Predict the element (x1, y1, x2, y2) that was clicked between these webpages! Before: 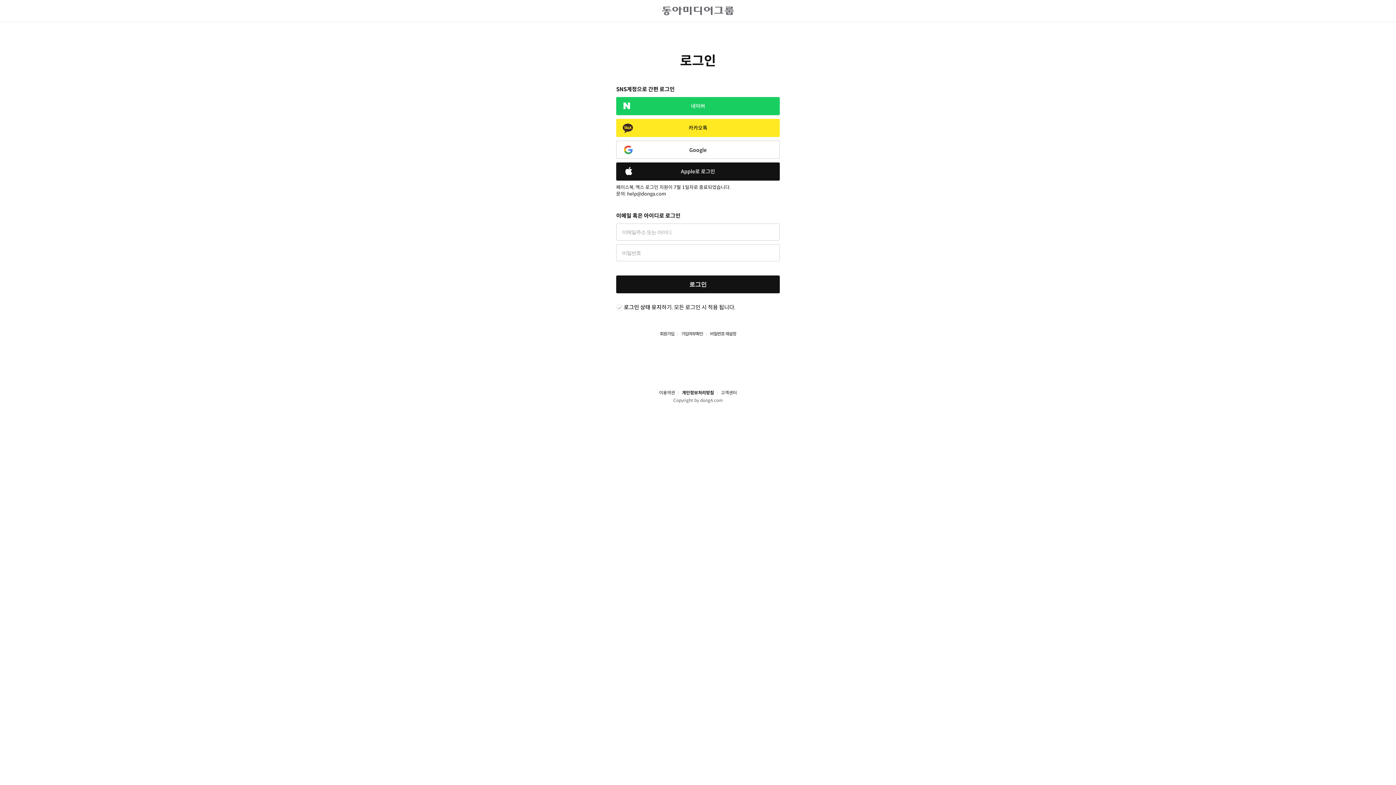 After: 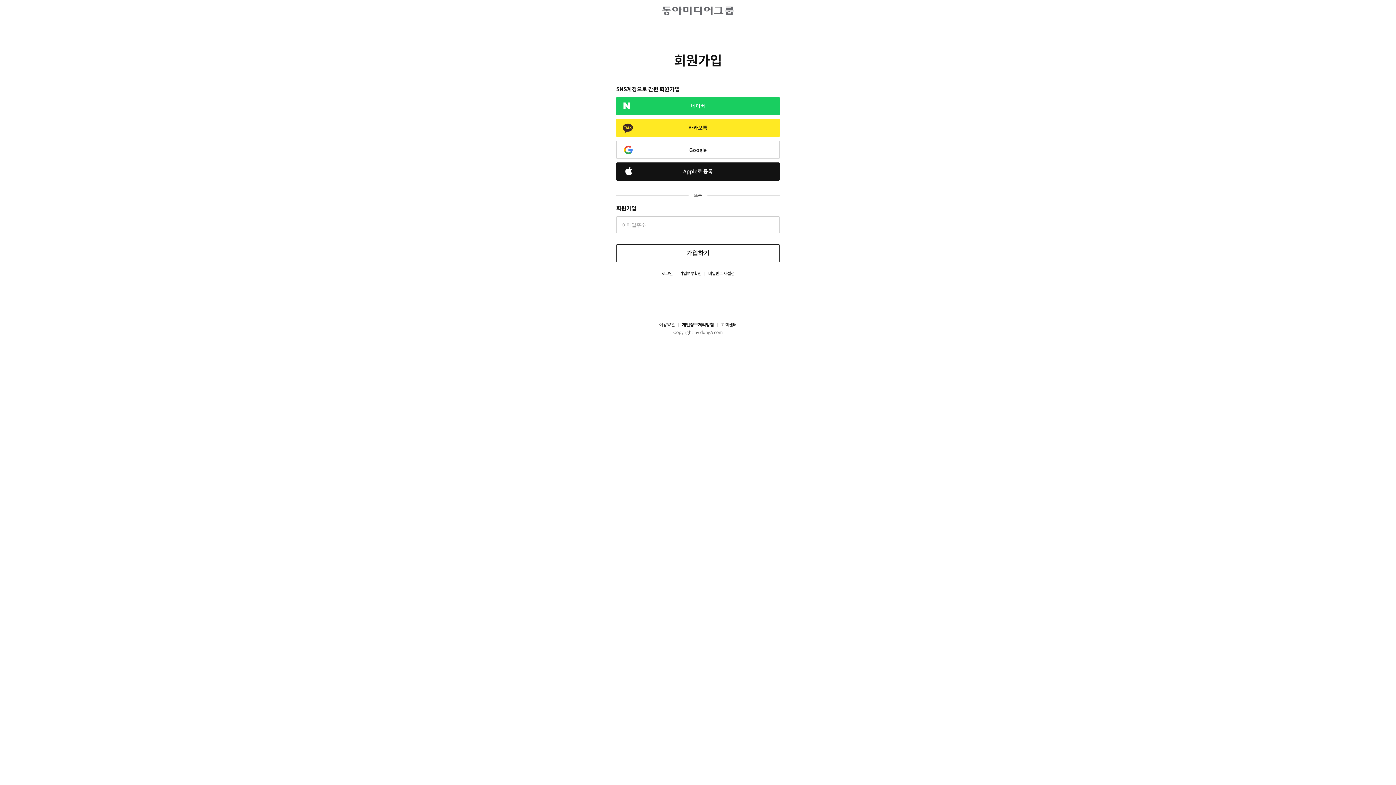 Action: label: 회원가입 bbox: (660, 331, 674, 337)